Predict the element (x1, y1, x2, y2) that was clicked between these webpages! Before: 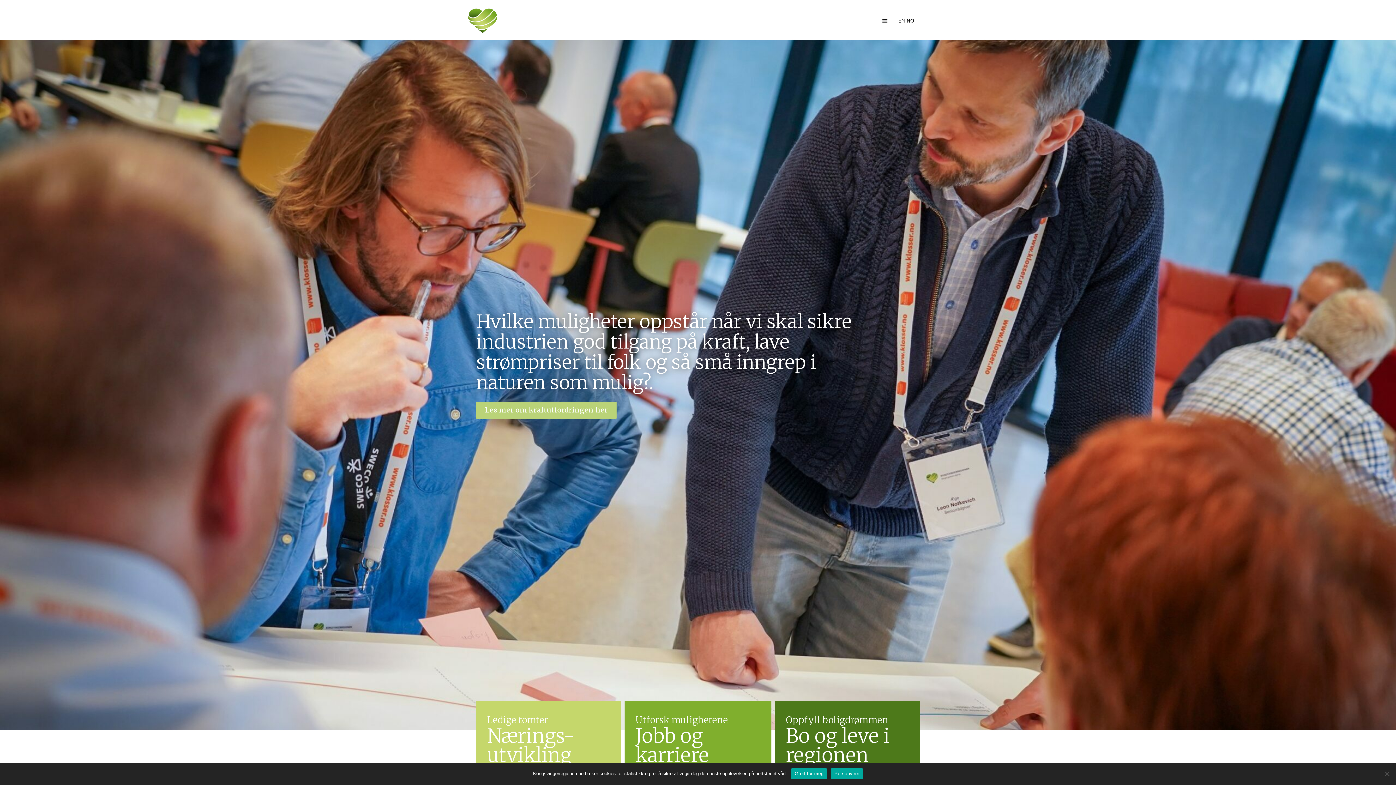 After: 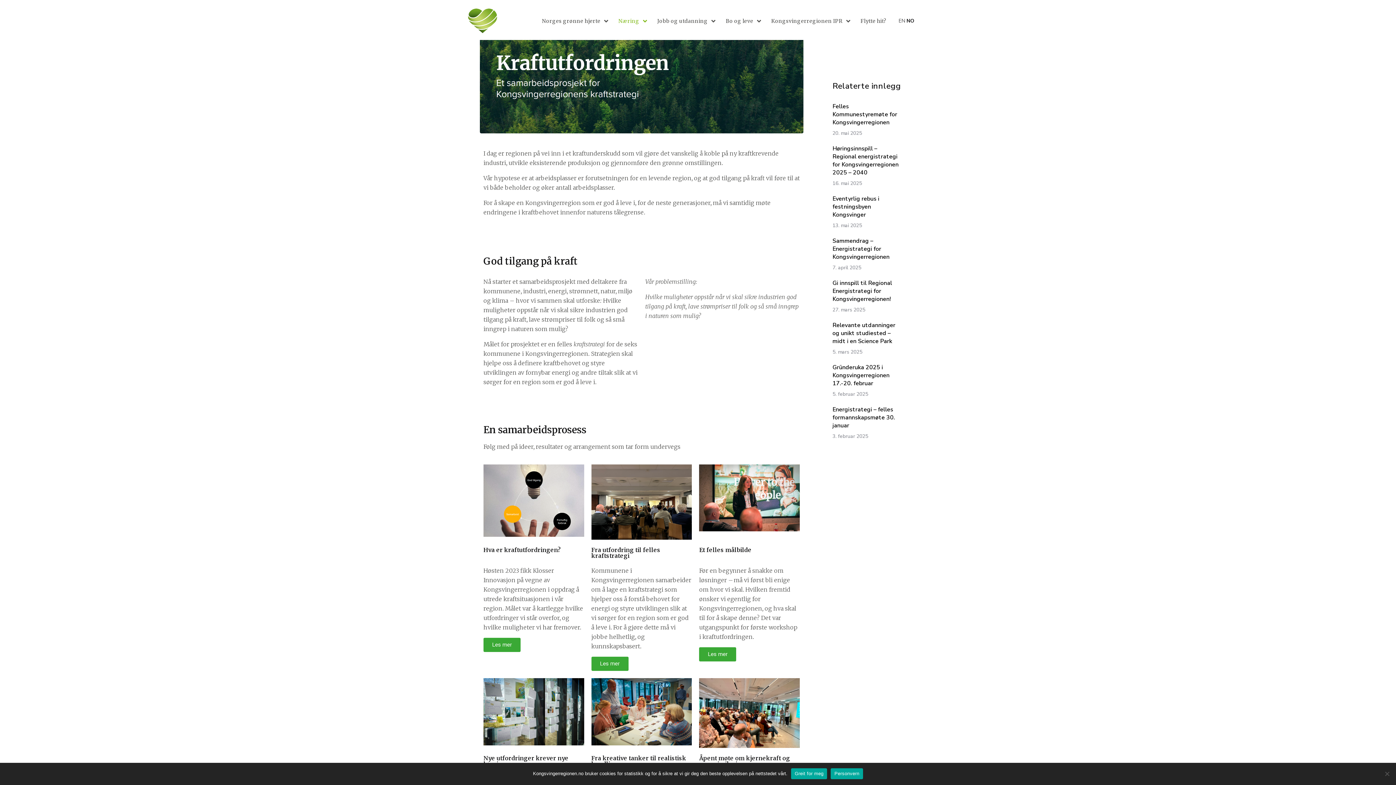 Action: bbox: (476, 401, 616, 418) label: Les mer om kraftutfordringen her